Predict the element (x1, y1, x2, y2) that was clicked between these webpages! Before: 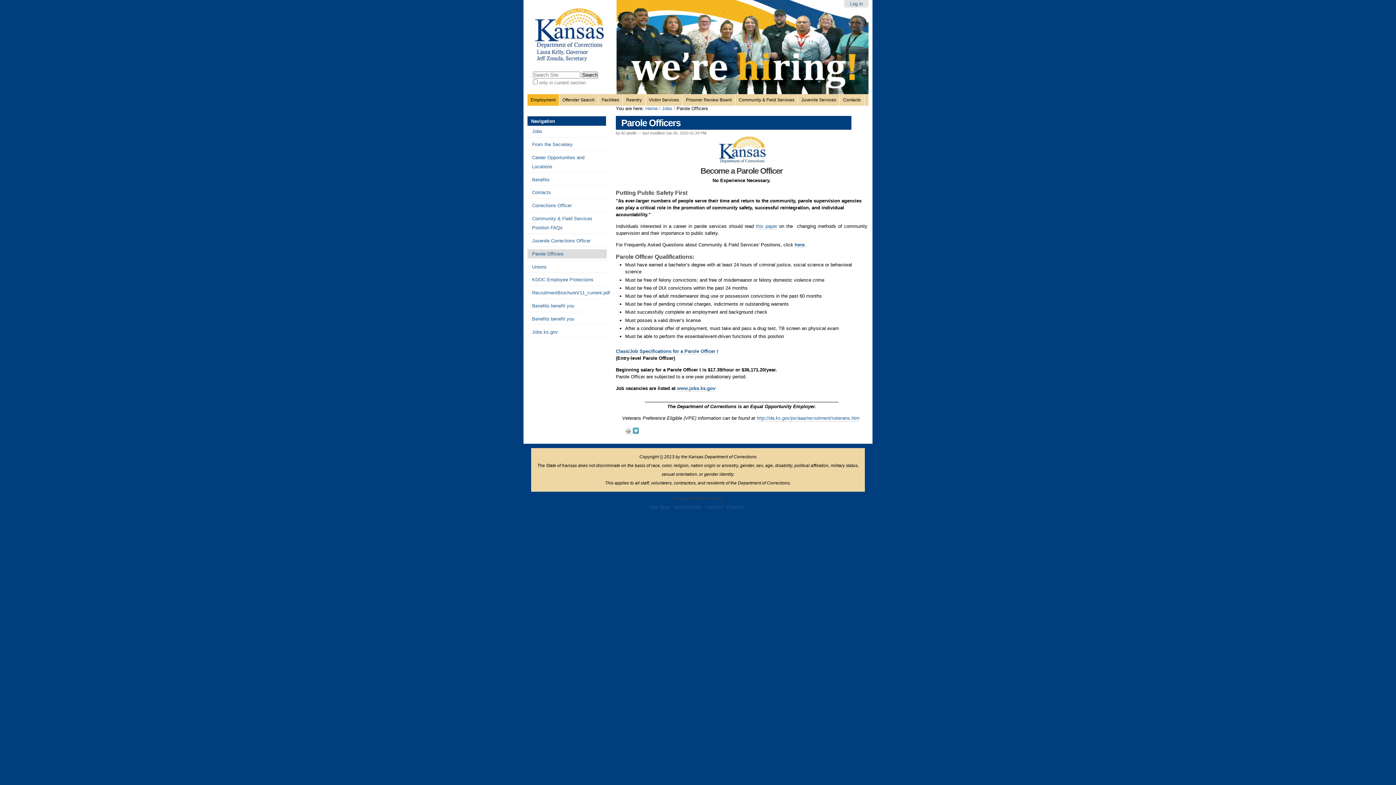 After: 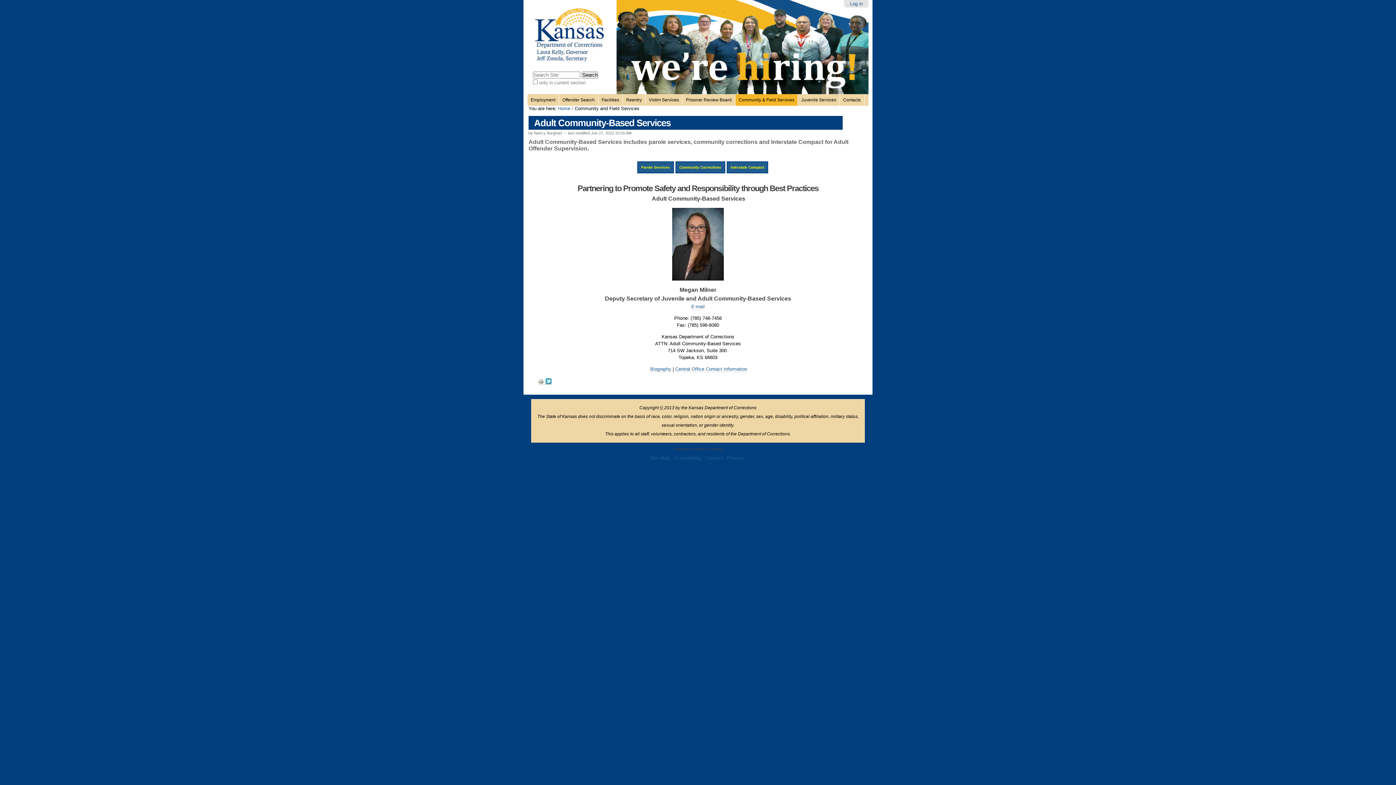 Action: bbox: (735, 94, 798, 105) label: Community & Field Services